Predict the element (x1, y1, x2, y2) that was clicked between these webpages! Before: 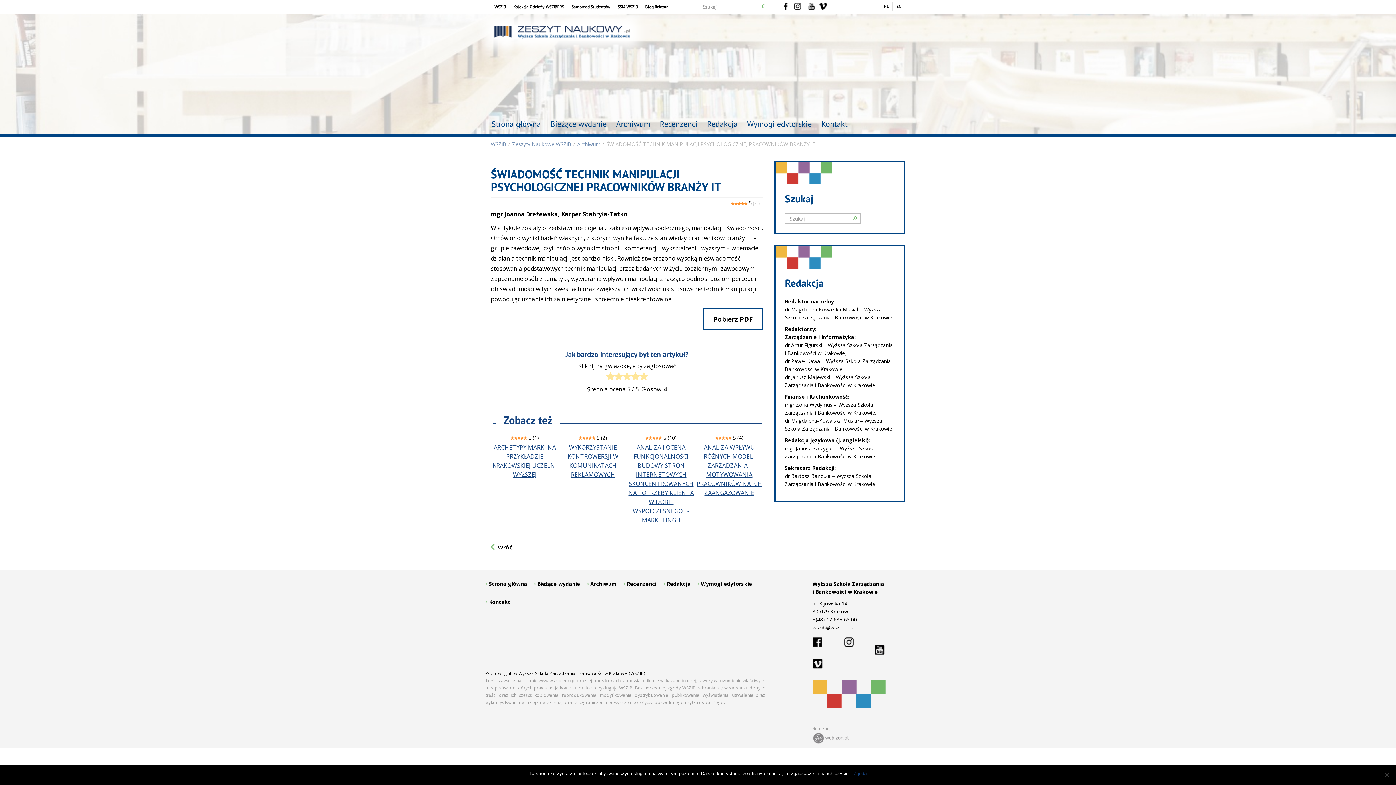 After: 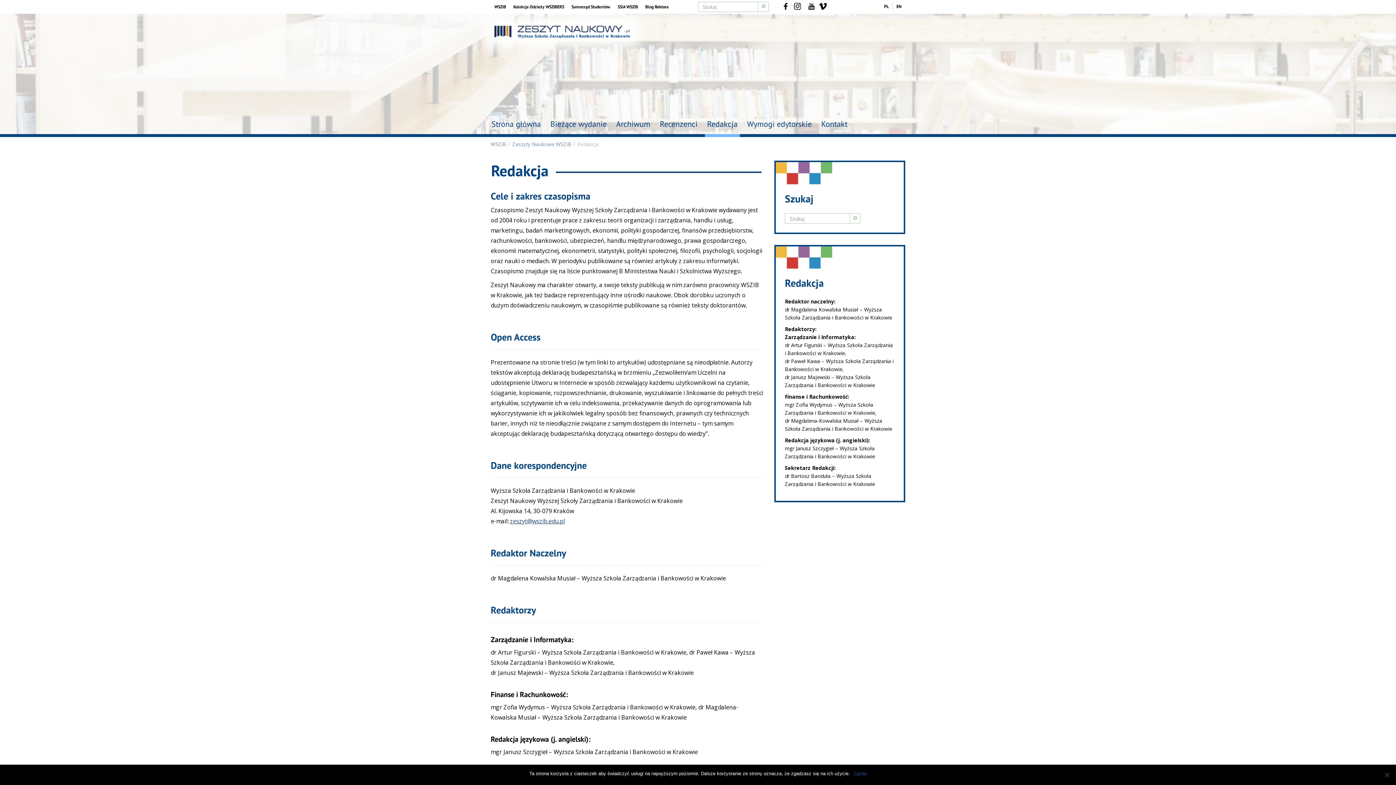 Action: label: Redakcja bbox: (661, 575, 695, 593)